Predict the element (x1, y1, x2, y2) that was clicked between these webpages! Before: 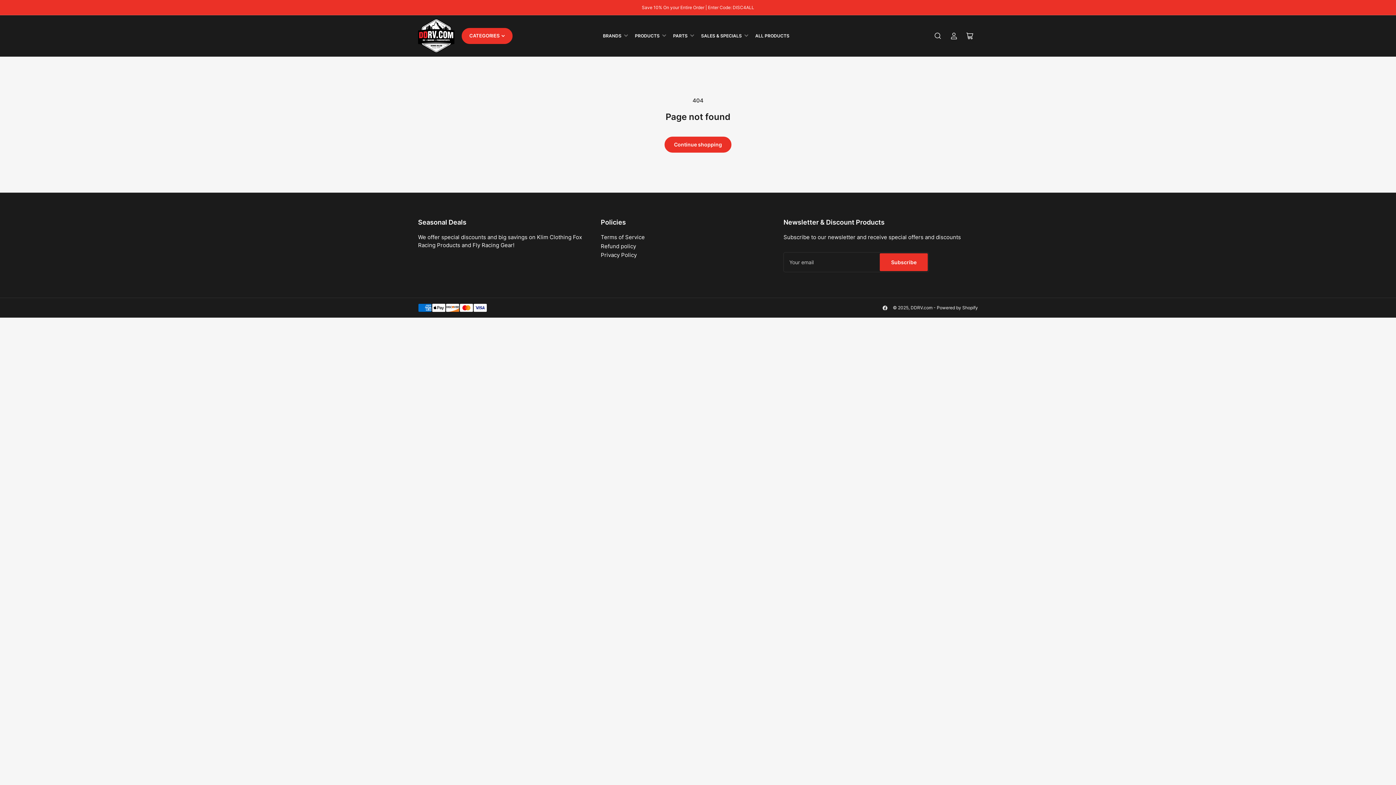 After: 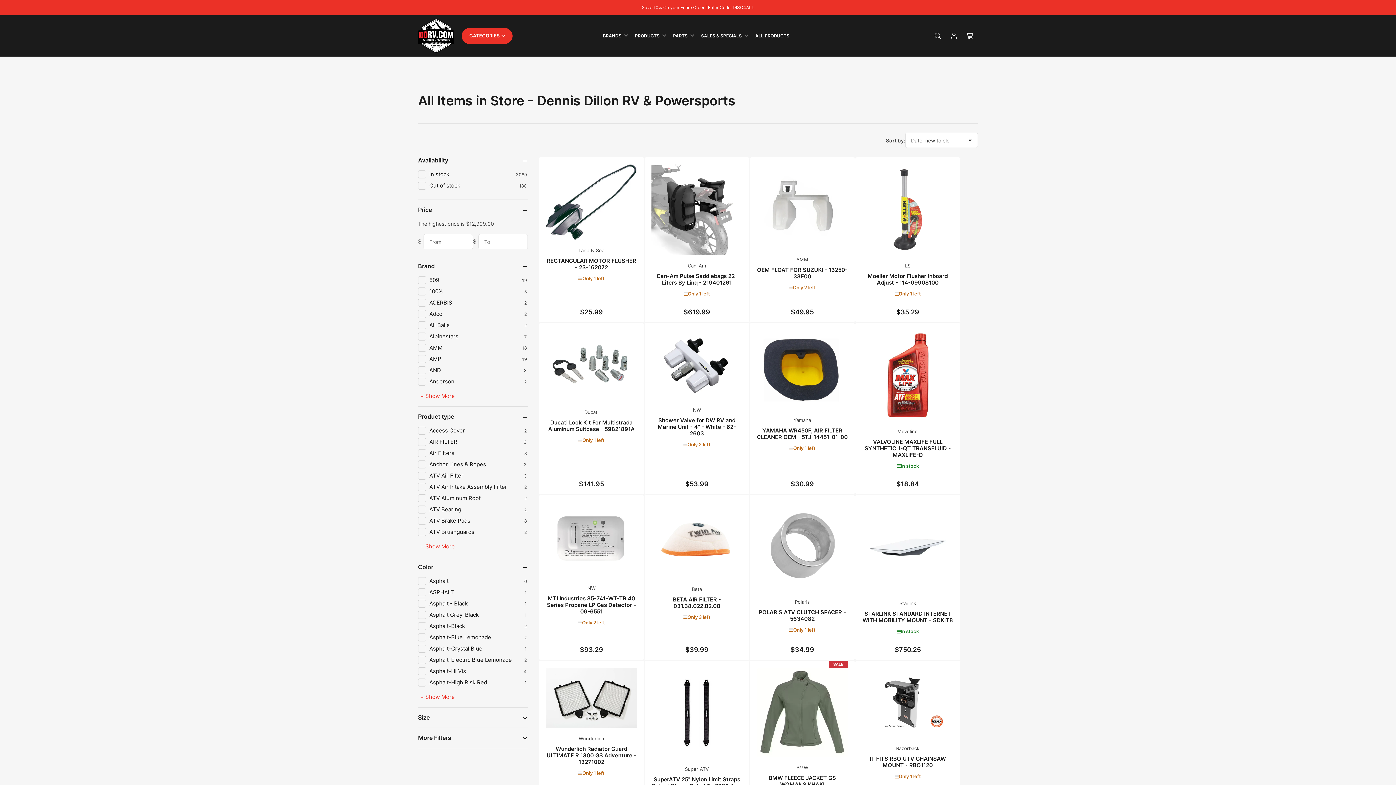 Action: label: Continue shopping bbox: (664, 136, 731, 152)